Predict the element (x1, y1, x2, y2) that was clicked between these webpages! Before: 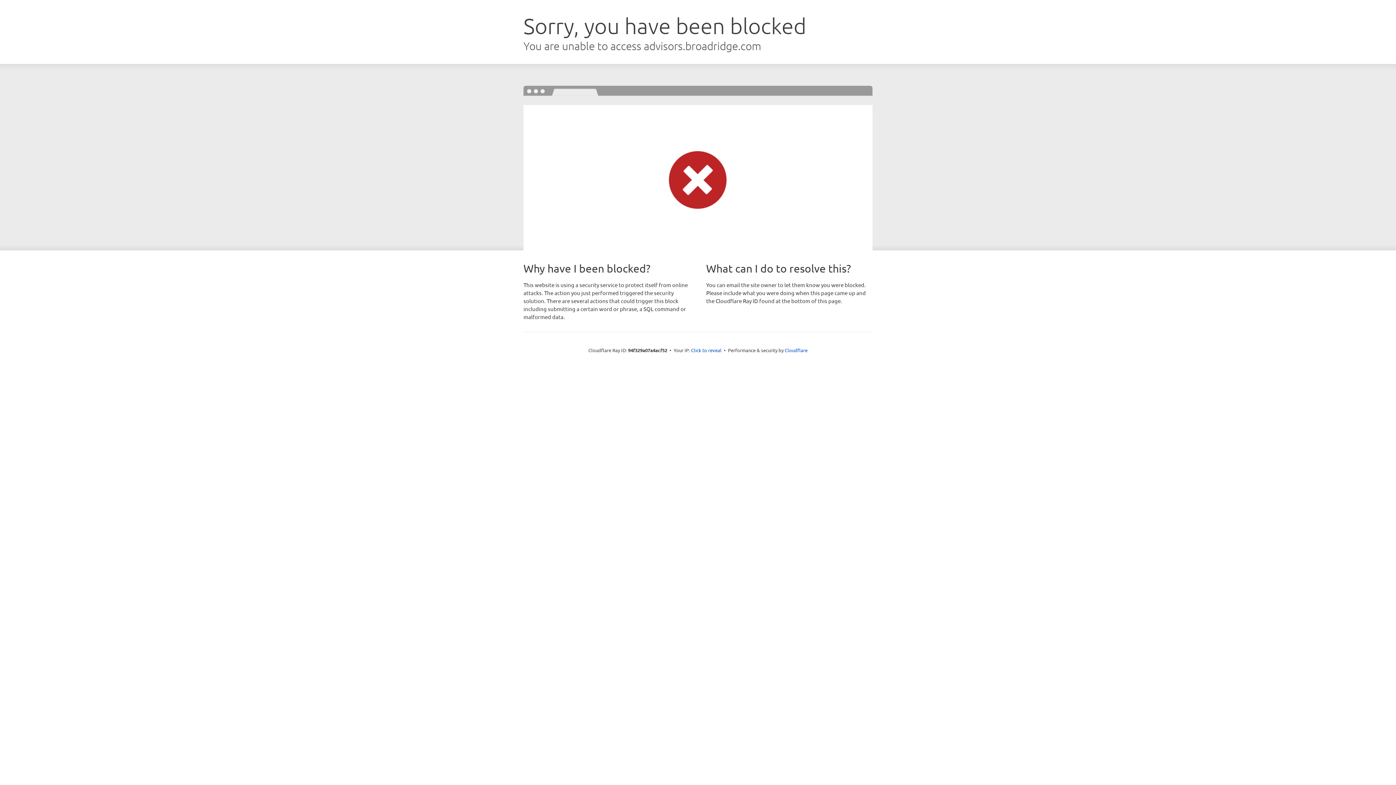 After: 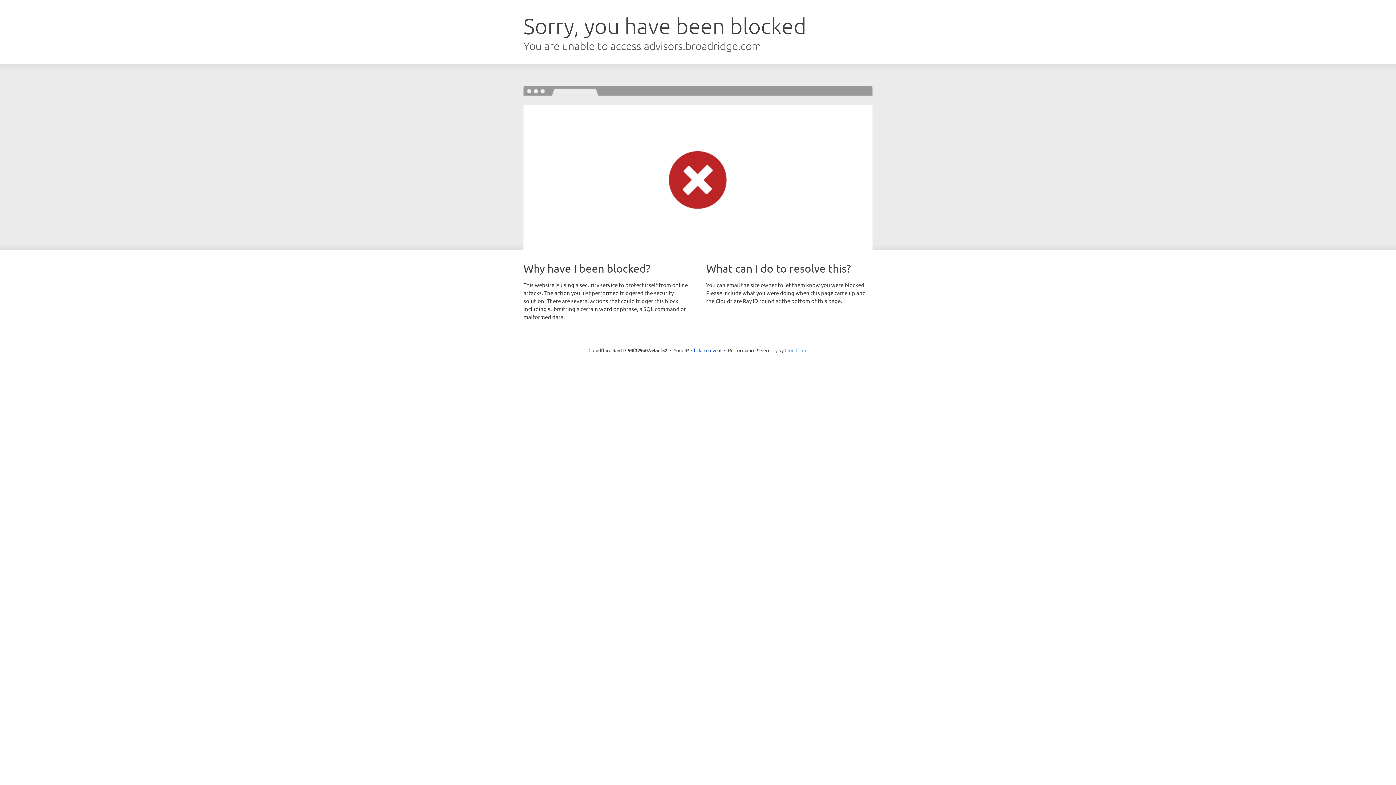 Action: bbox: (784, 347, 807, 353) label: Cloudflare